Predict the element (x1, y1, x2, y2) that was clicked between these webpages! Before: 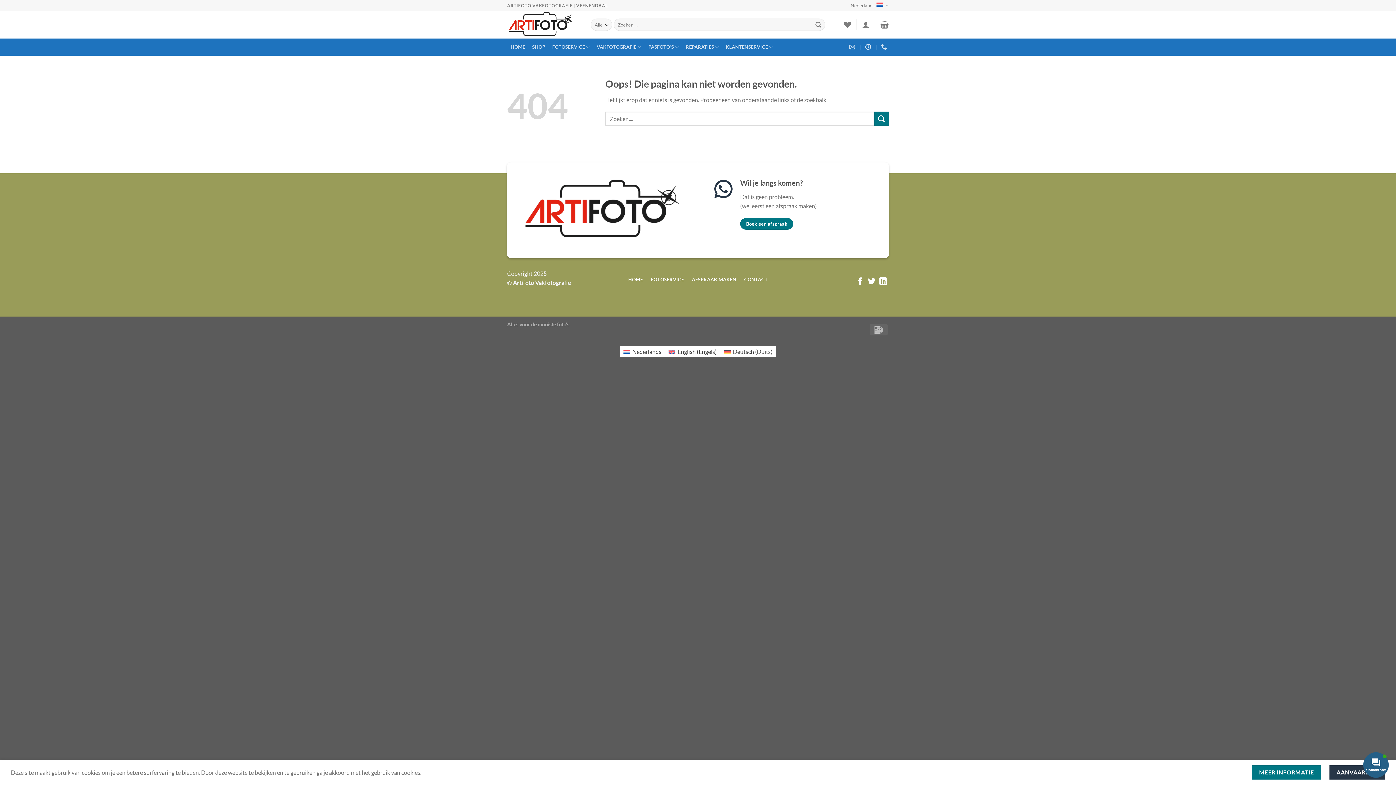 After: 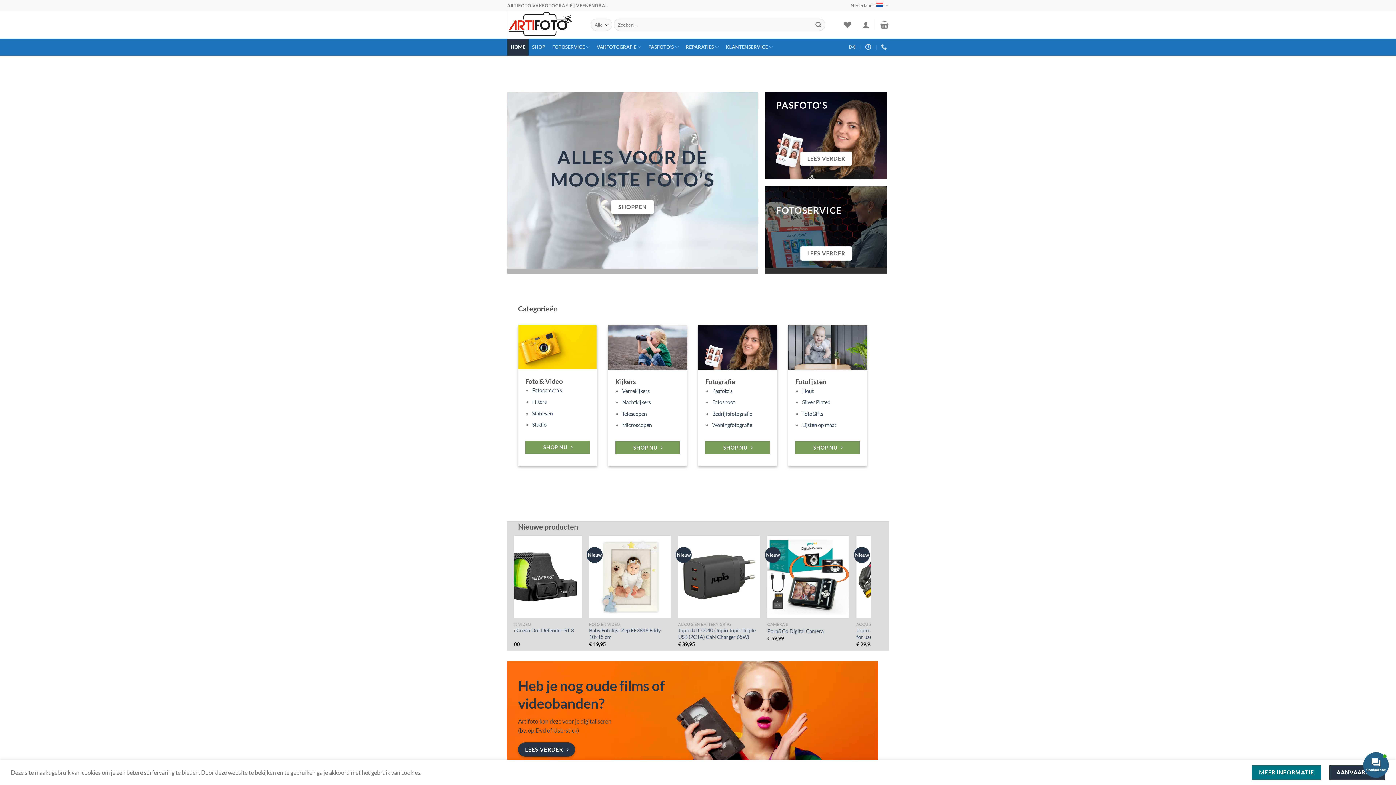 Action: bbox: (507, 10, 580, 38)